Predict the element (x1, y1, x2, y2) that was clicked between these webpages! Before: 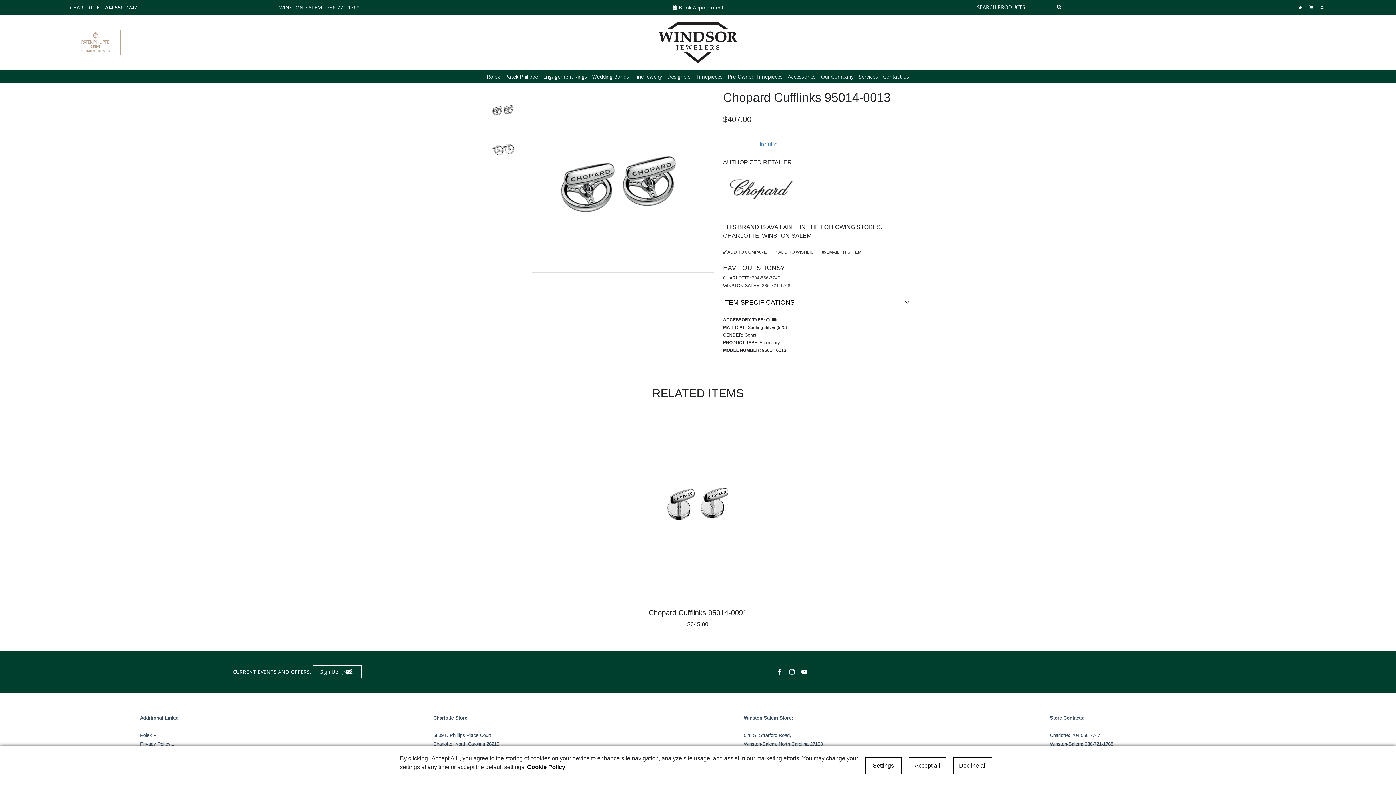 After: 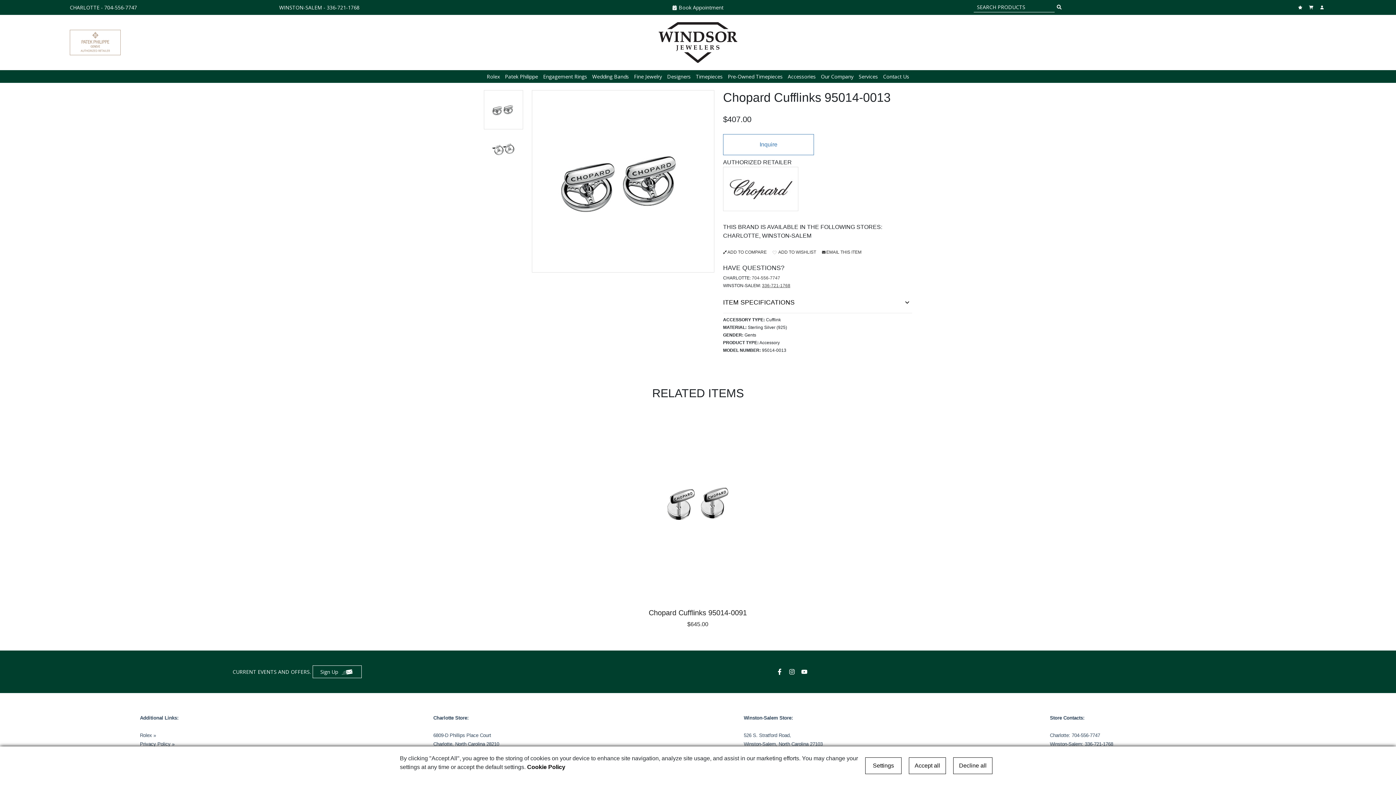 Action: bbox: (762, 283, 790, 288) label: 336-721-1768